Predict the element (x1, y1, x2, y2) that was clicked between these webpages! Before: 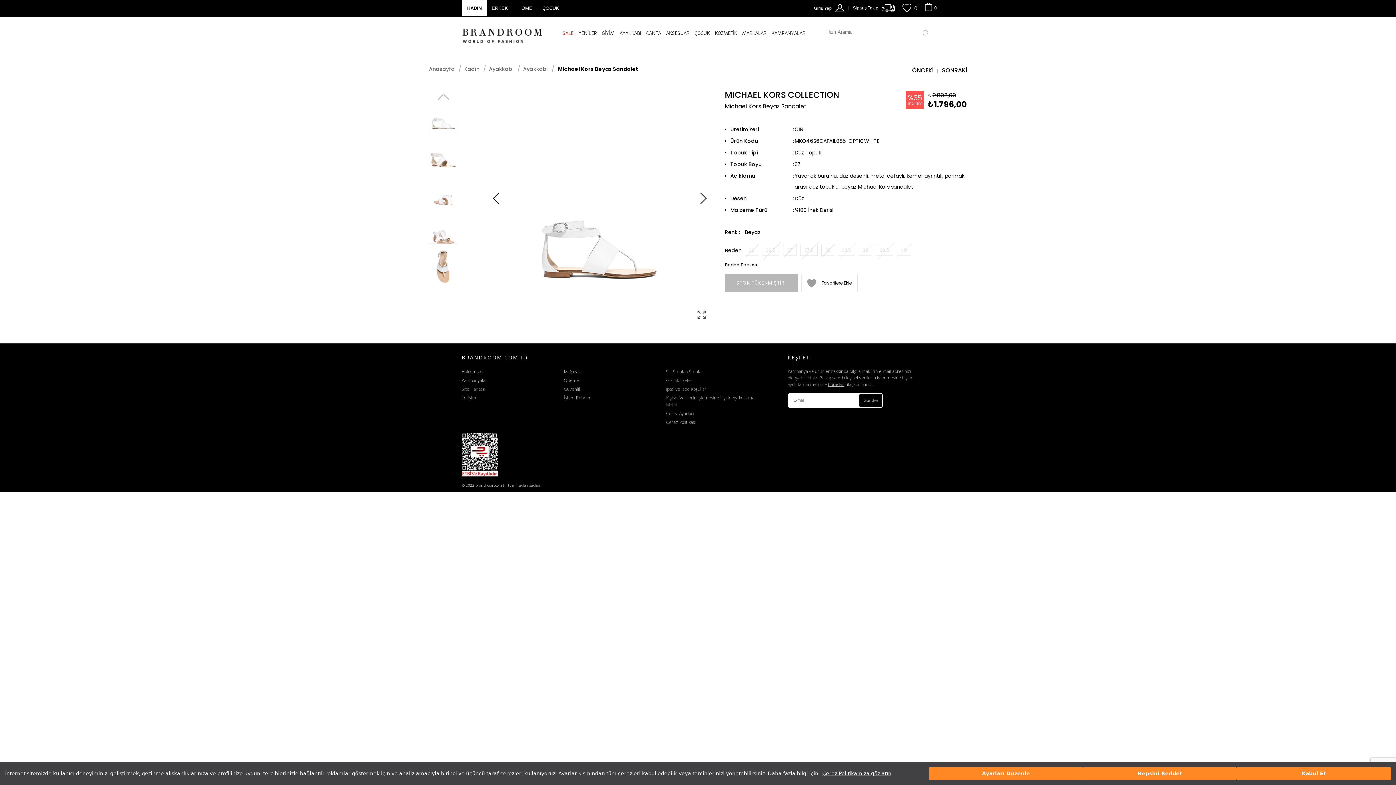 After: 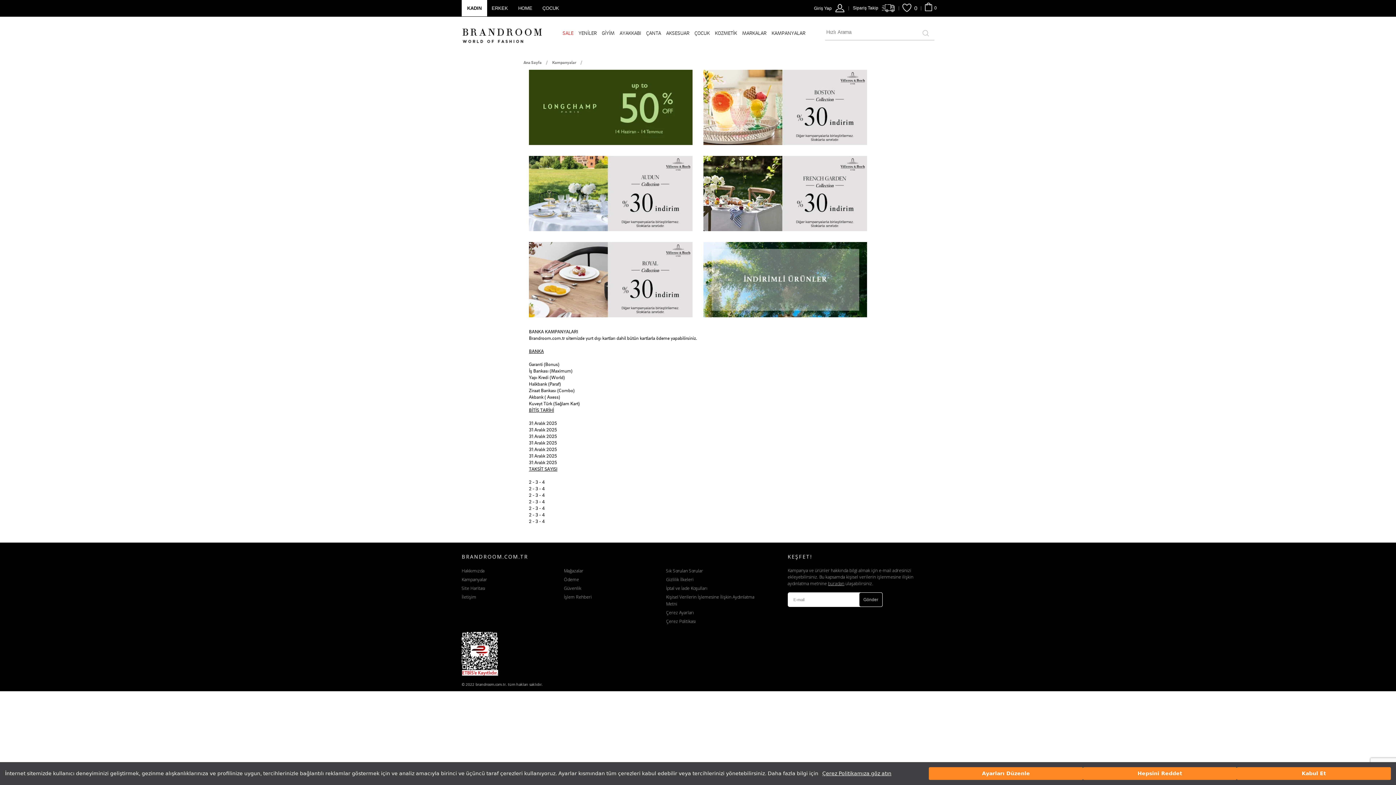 Action: bbox: (461, 377, 487, 383) label: Kampanyalar